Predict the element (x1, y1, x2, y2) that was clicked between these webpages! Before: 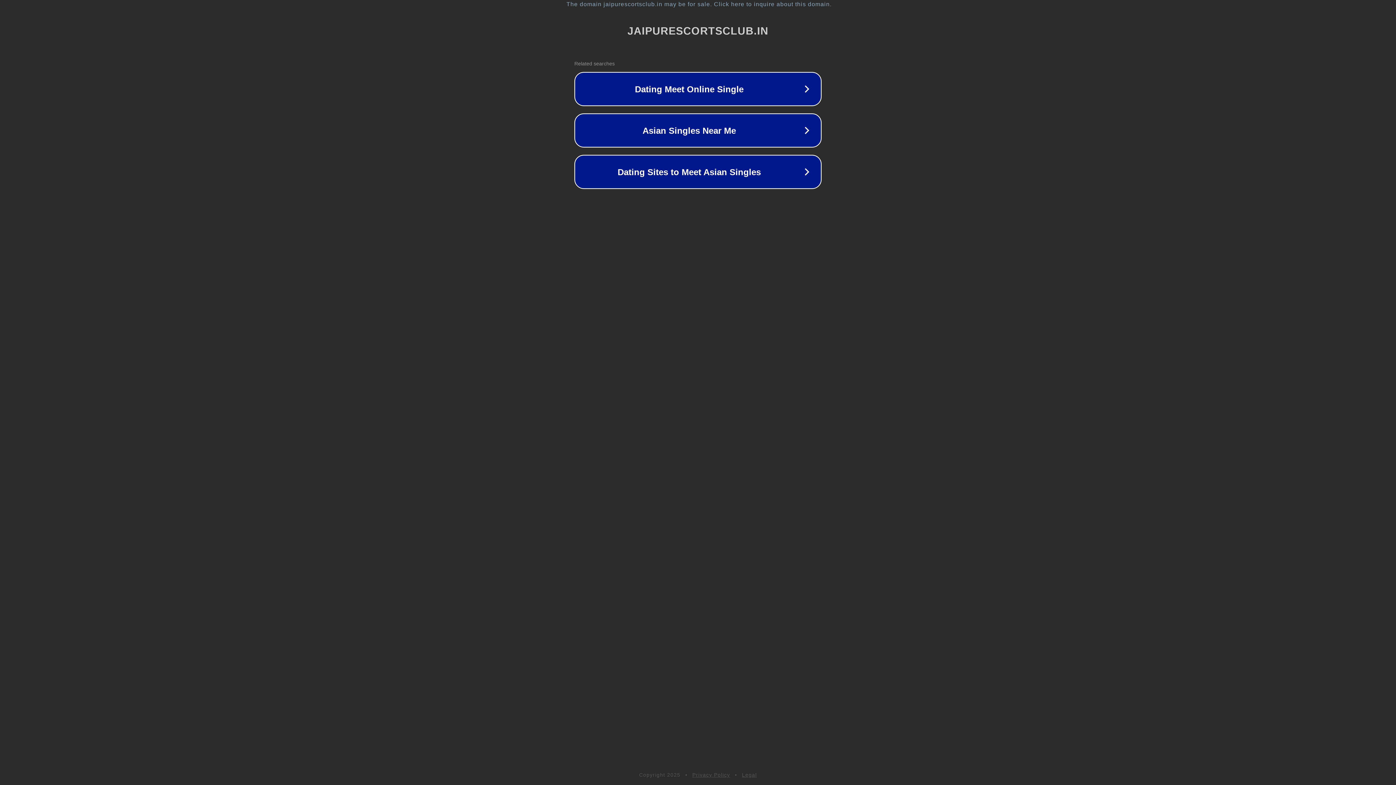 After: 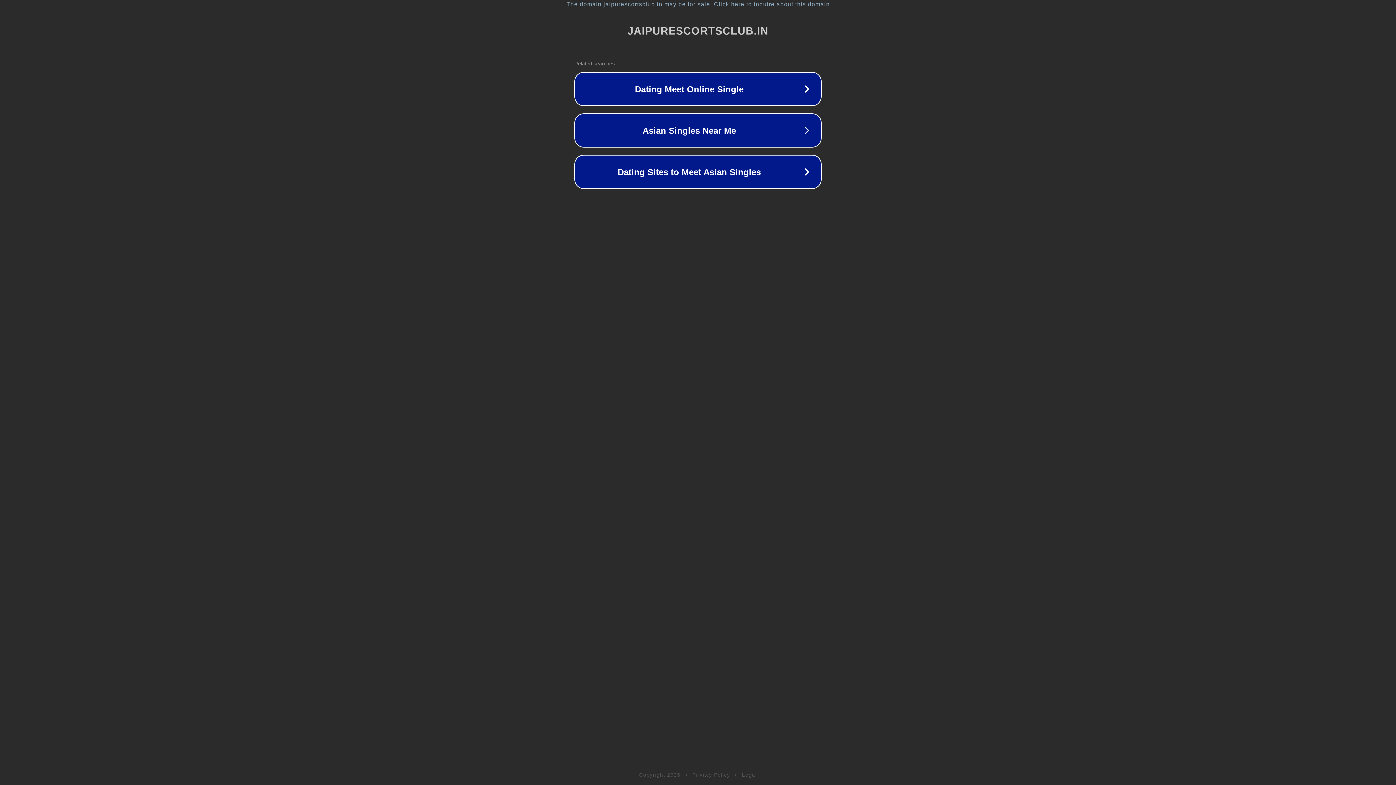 Action: label: Legal bbox: (742, 772, 757, 778)